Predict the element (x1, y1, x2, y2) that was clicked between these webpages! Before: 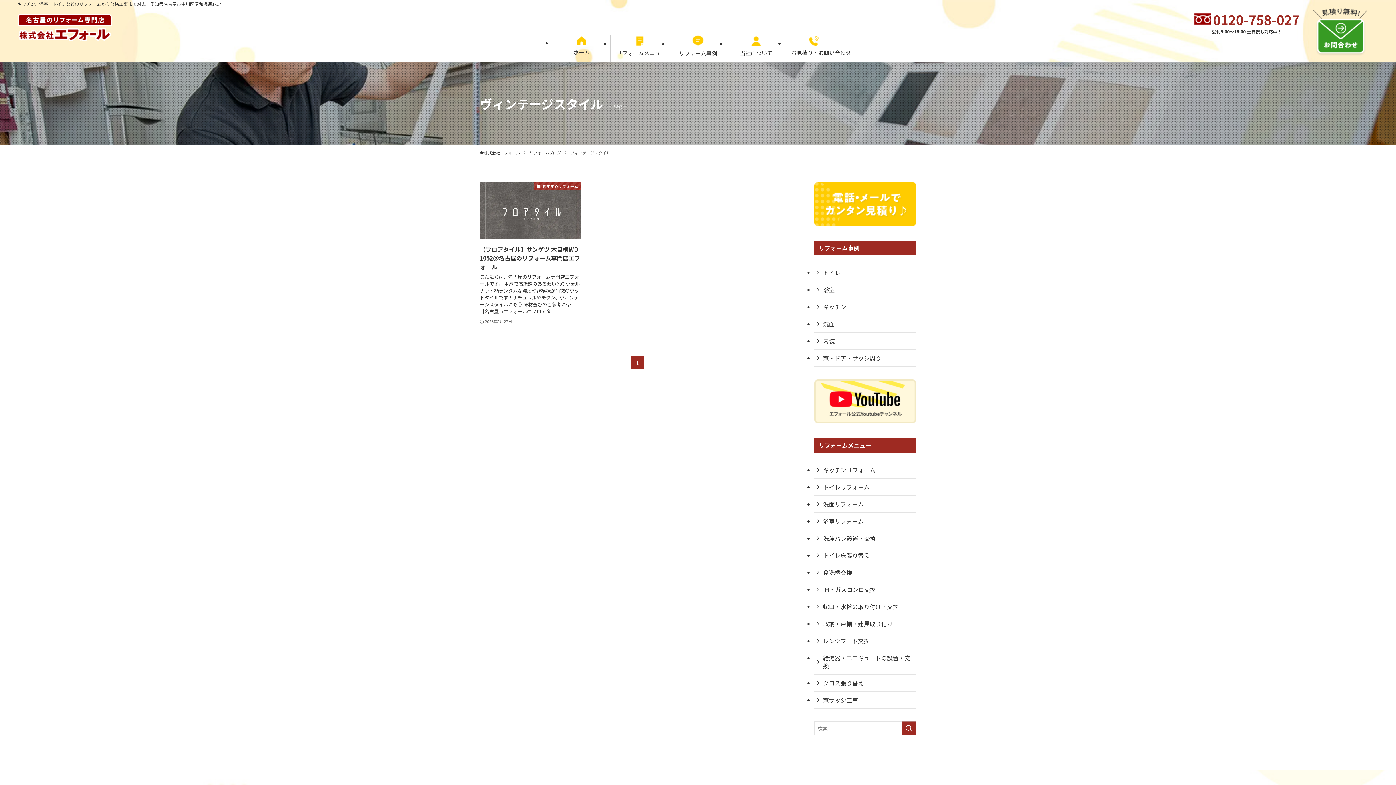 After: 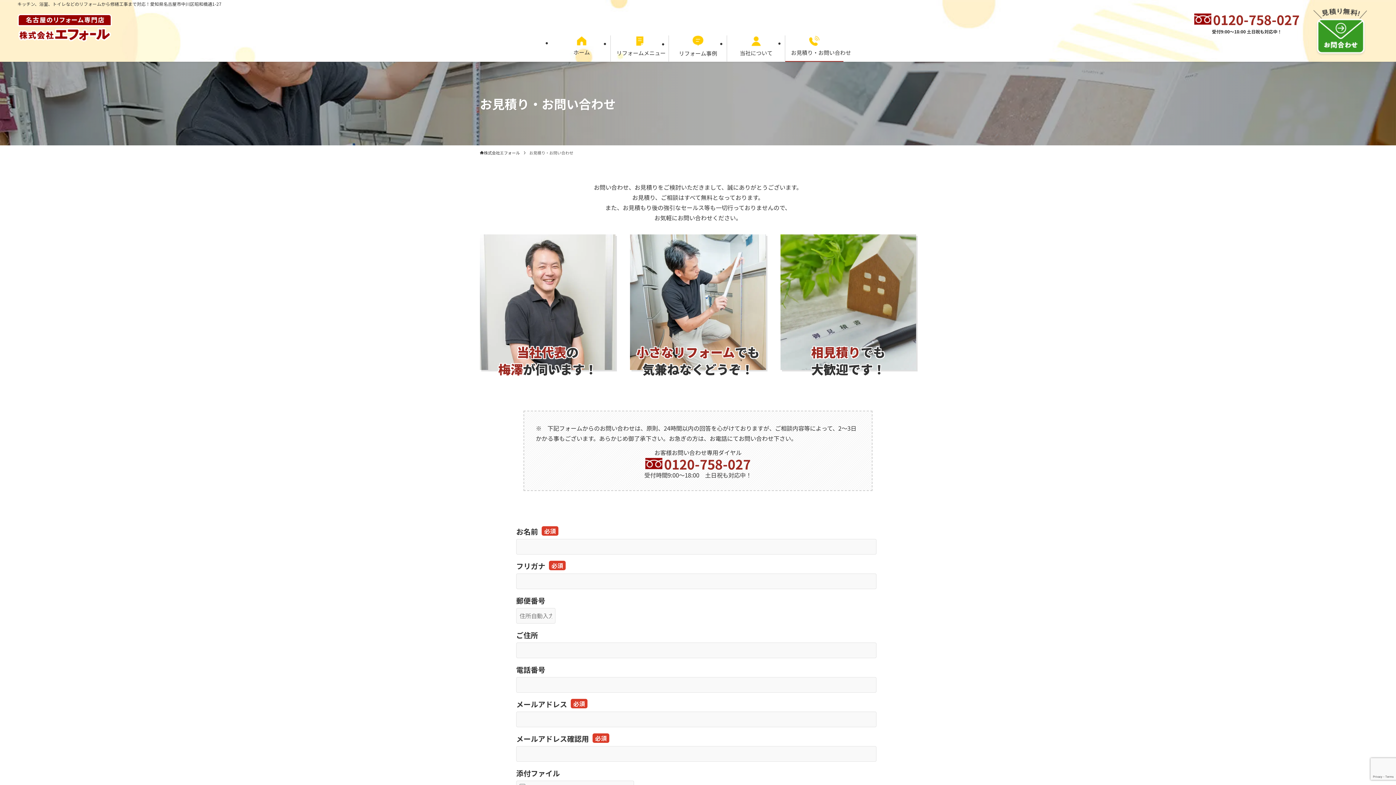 Action: bbox: (814, 220, 916, 227)